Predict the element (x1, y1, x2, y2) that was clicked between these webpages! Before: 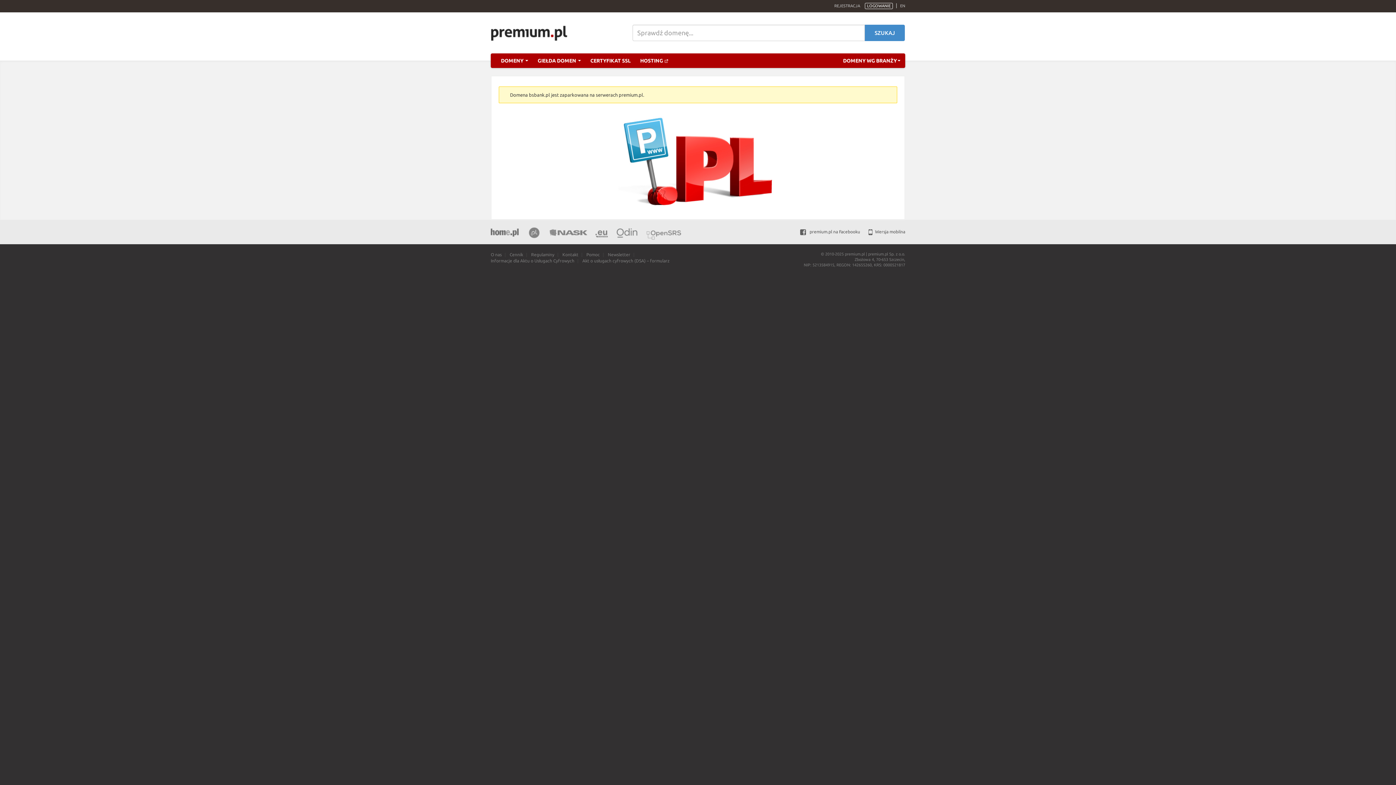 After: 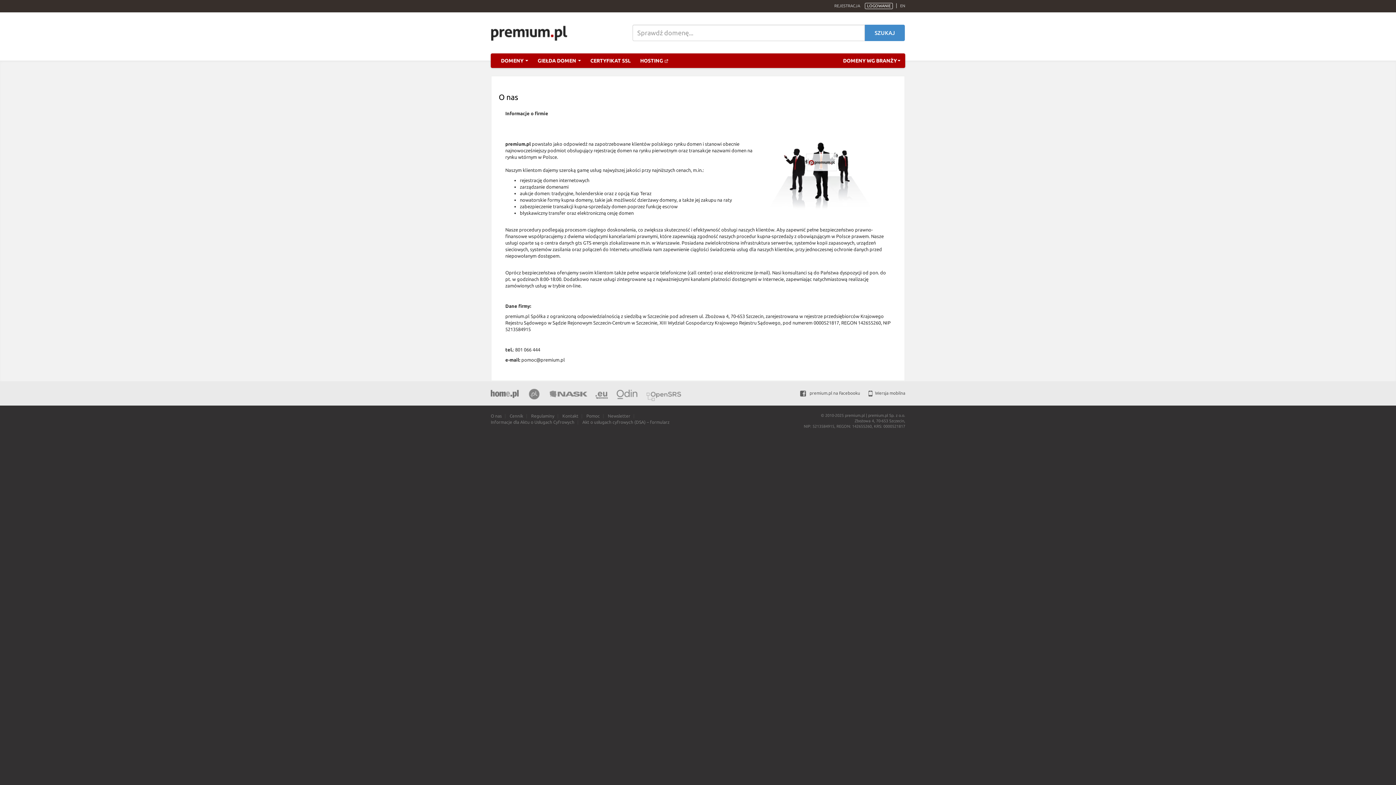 Action: bbox: (490, 252, 501, 257) label: O nas